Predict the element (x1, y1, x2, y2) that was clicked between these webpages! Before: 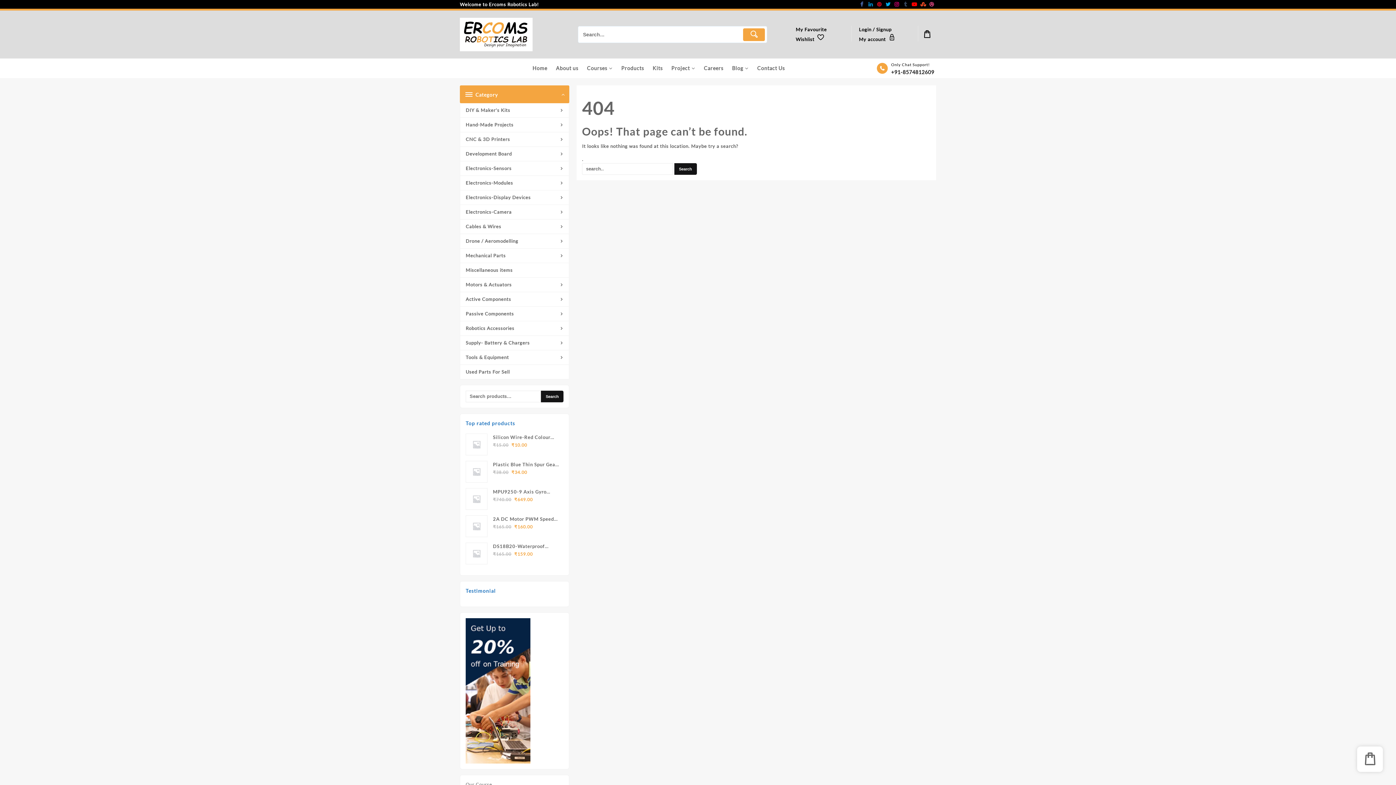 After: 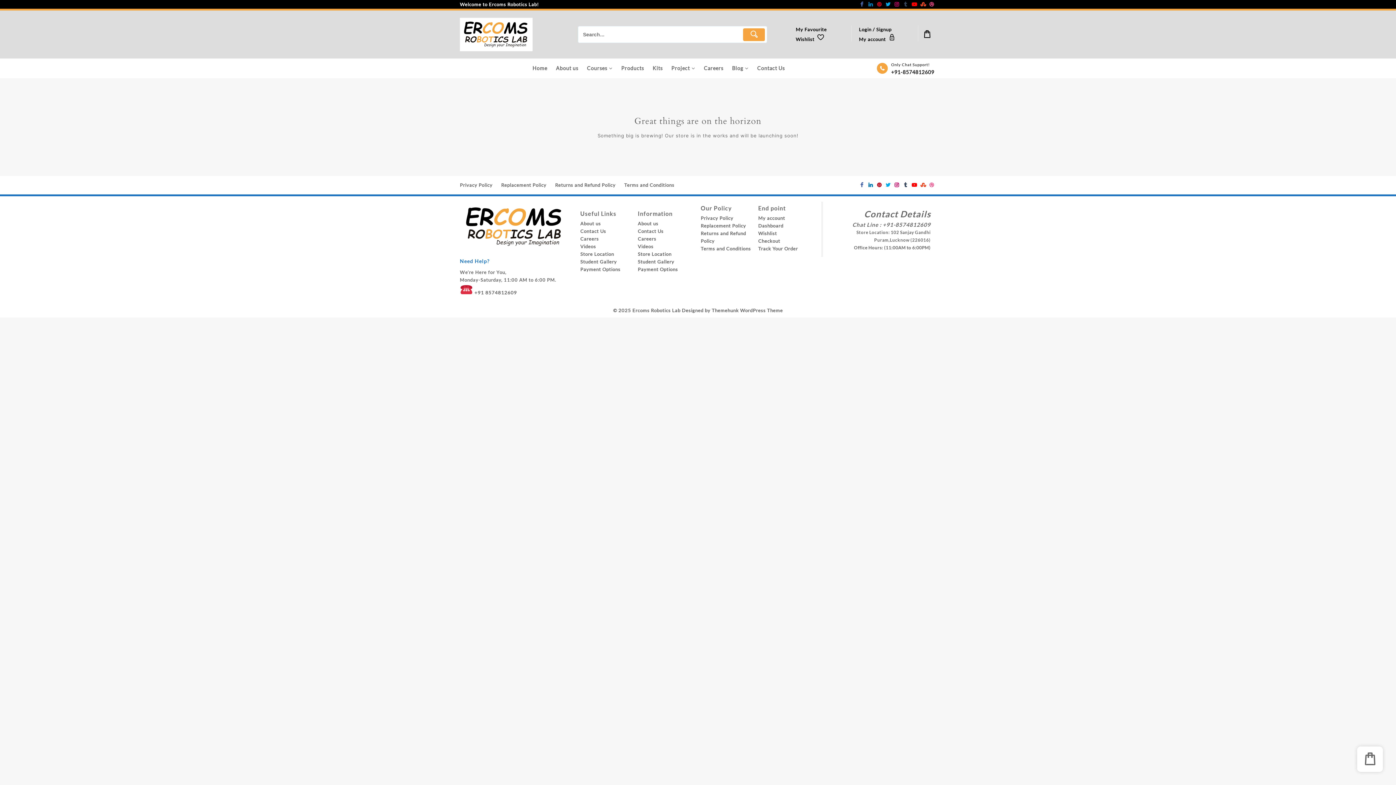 Action: label: Motors & Actuators bbox: (460, 277, 569, 292)